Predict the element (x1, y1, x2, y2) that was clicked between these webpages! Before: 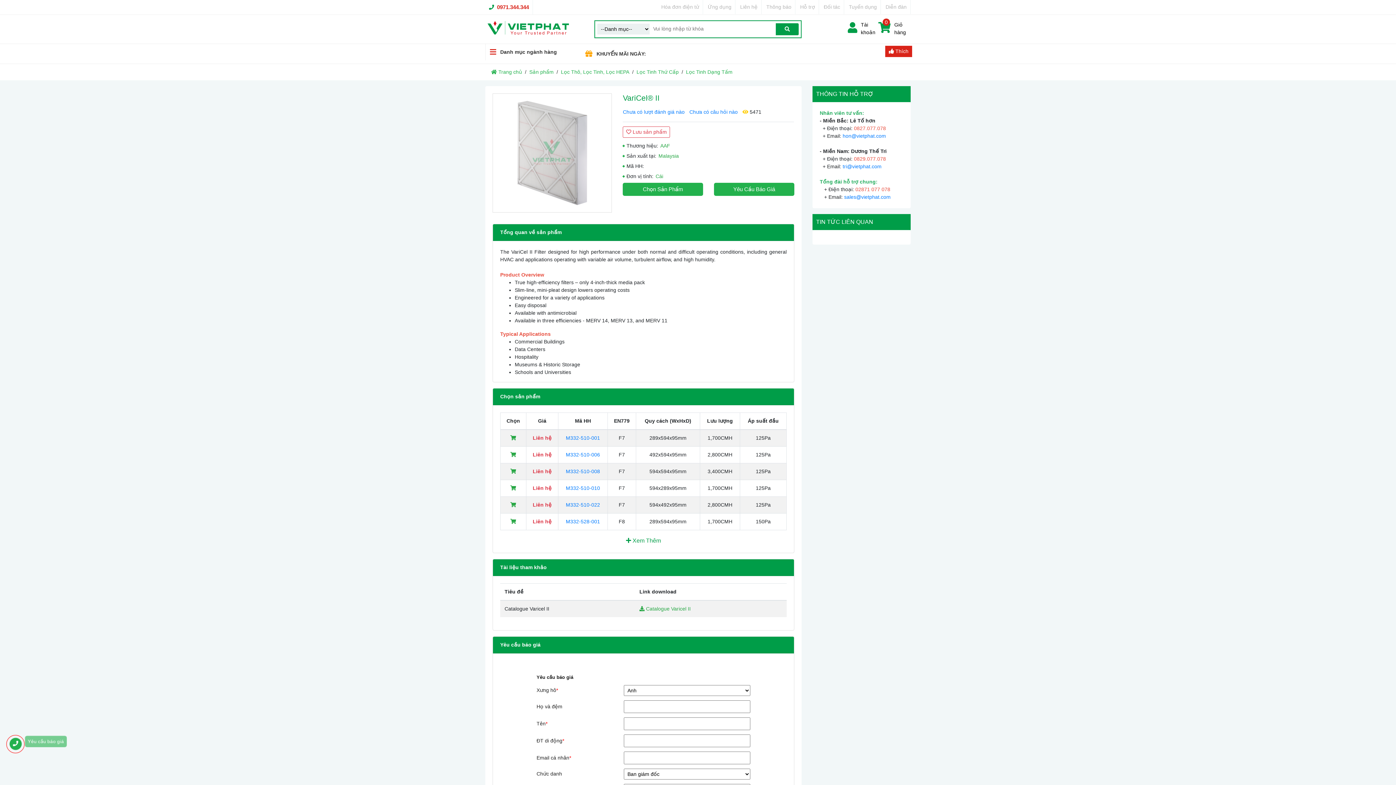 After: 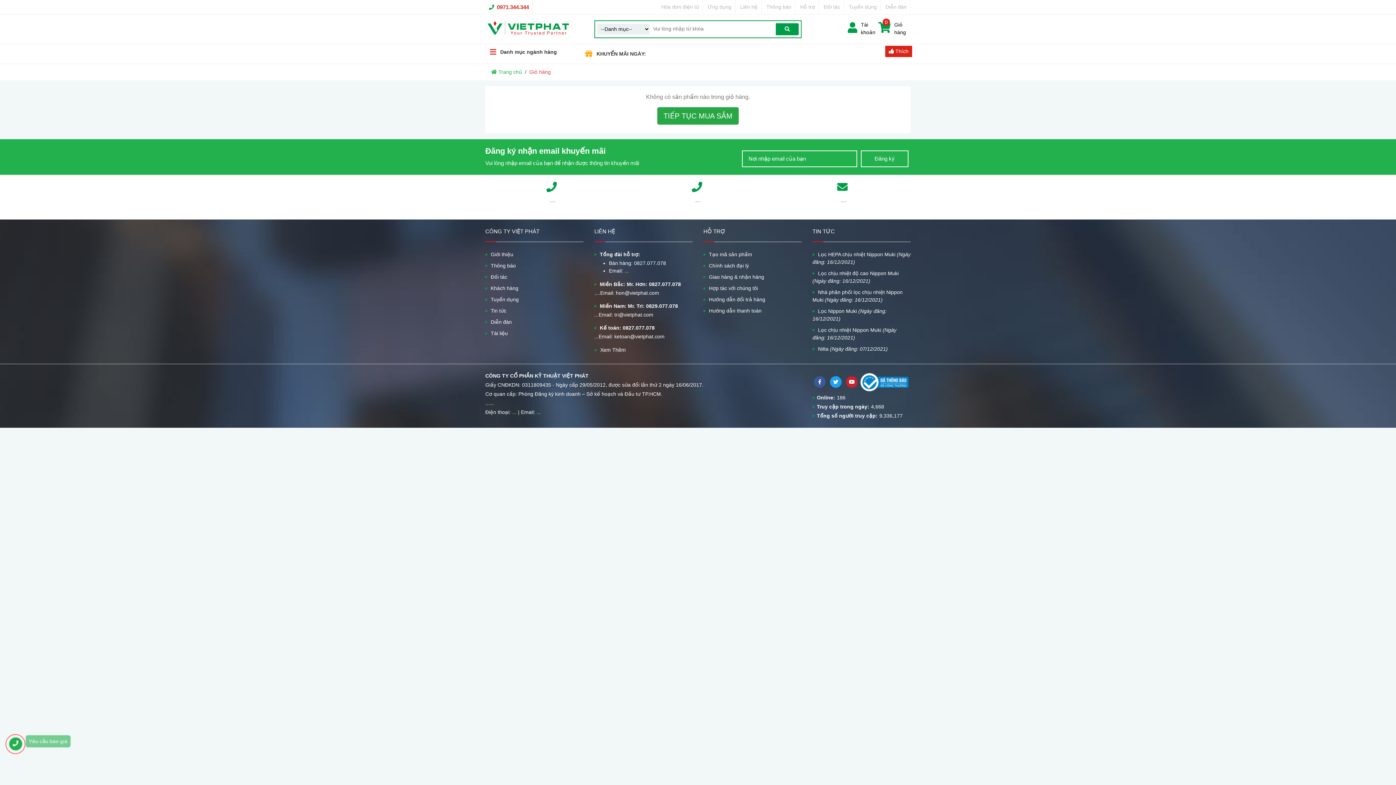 Action: bbox: (878, 22, 901, 36) label: 0
Giỏ hàng